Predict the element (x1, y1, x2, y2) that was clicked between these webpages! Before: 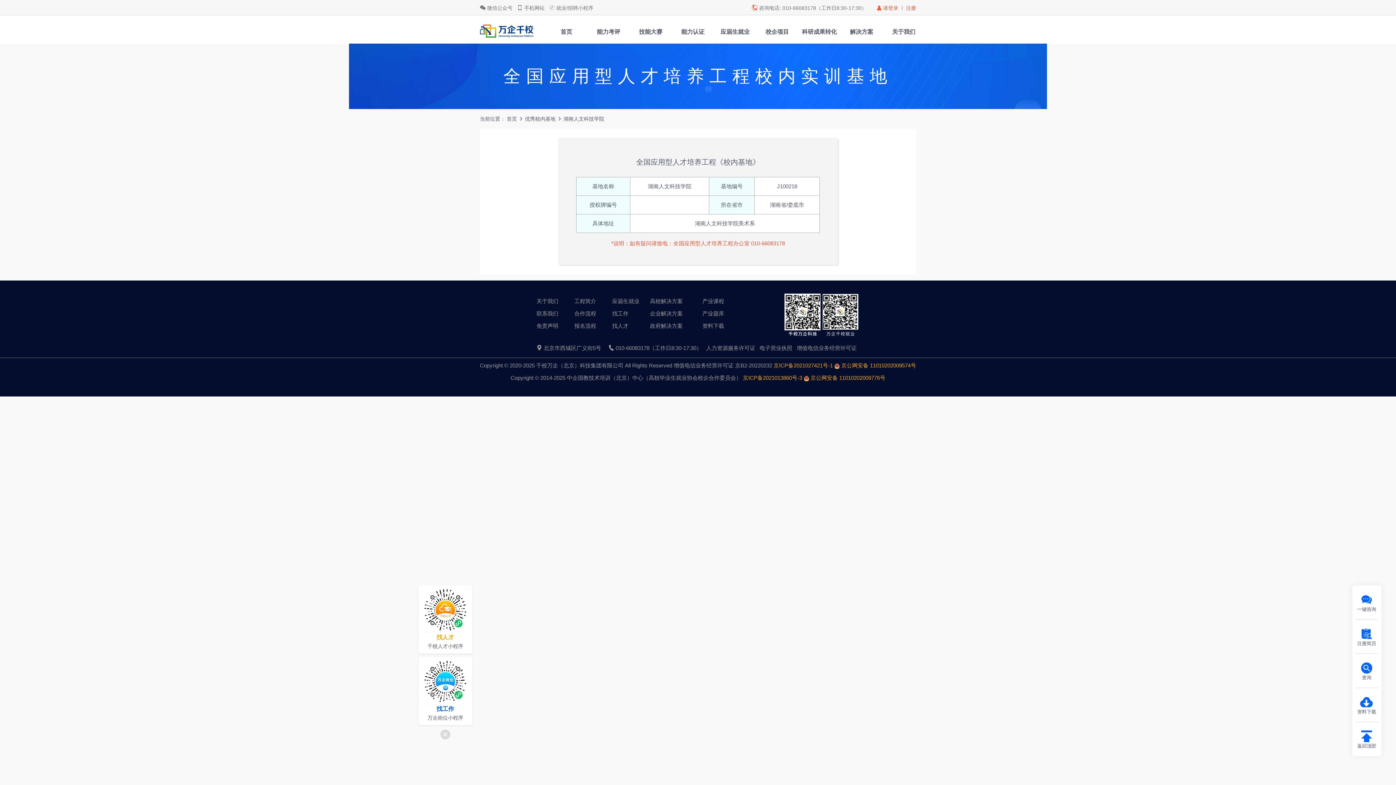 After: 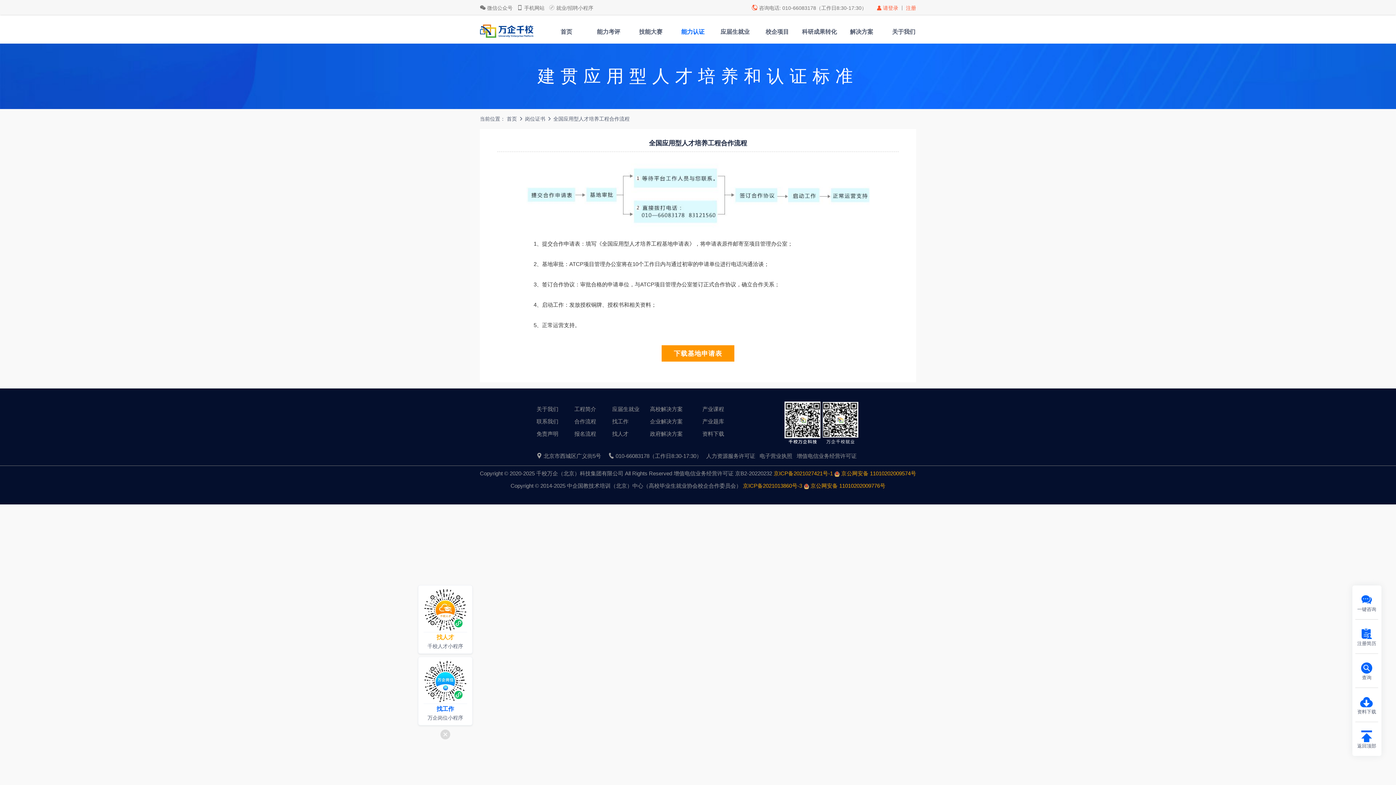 Action: label: 合作流程 bbox: (571, 307, 608, 320)